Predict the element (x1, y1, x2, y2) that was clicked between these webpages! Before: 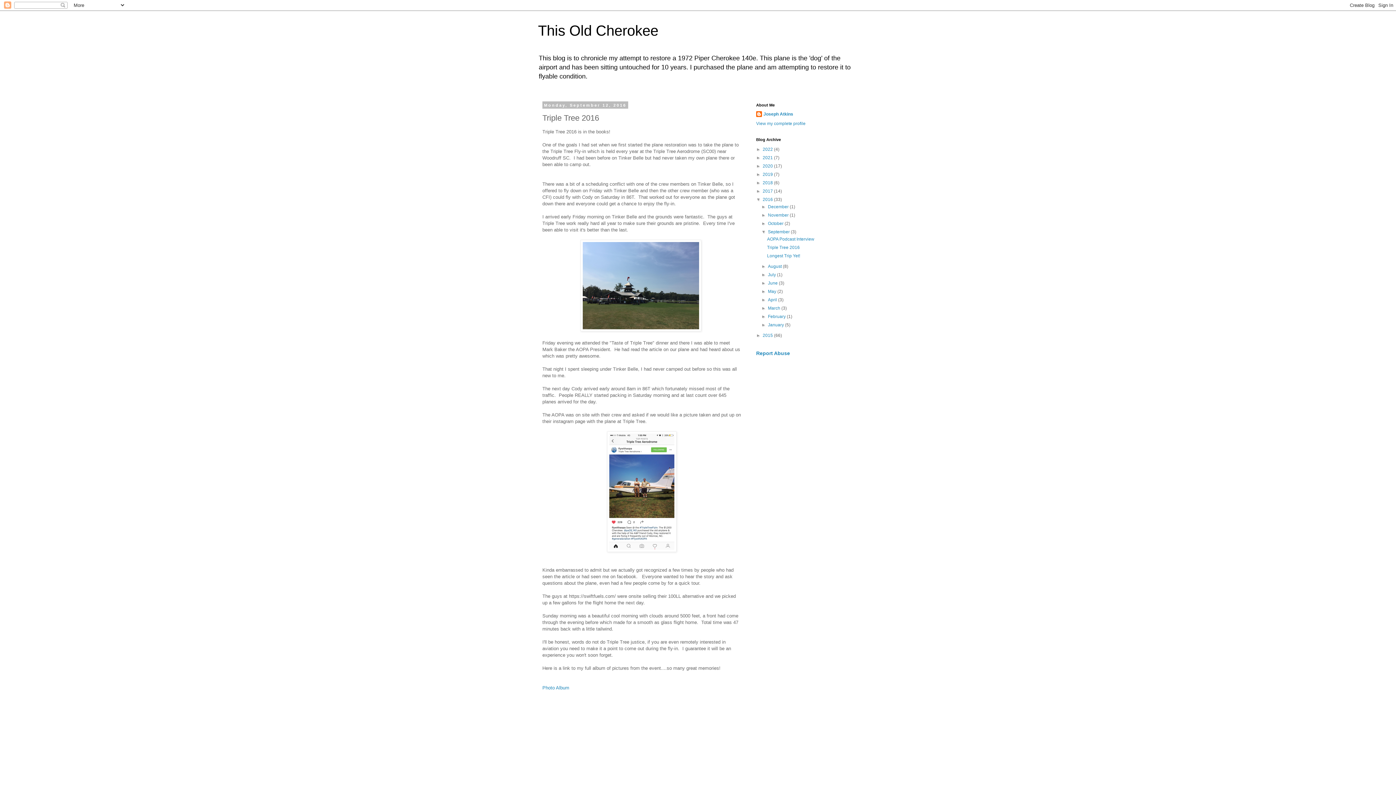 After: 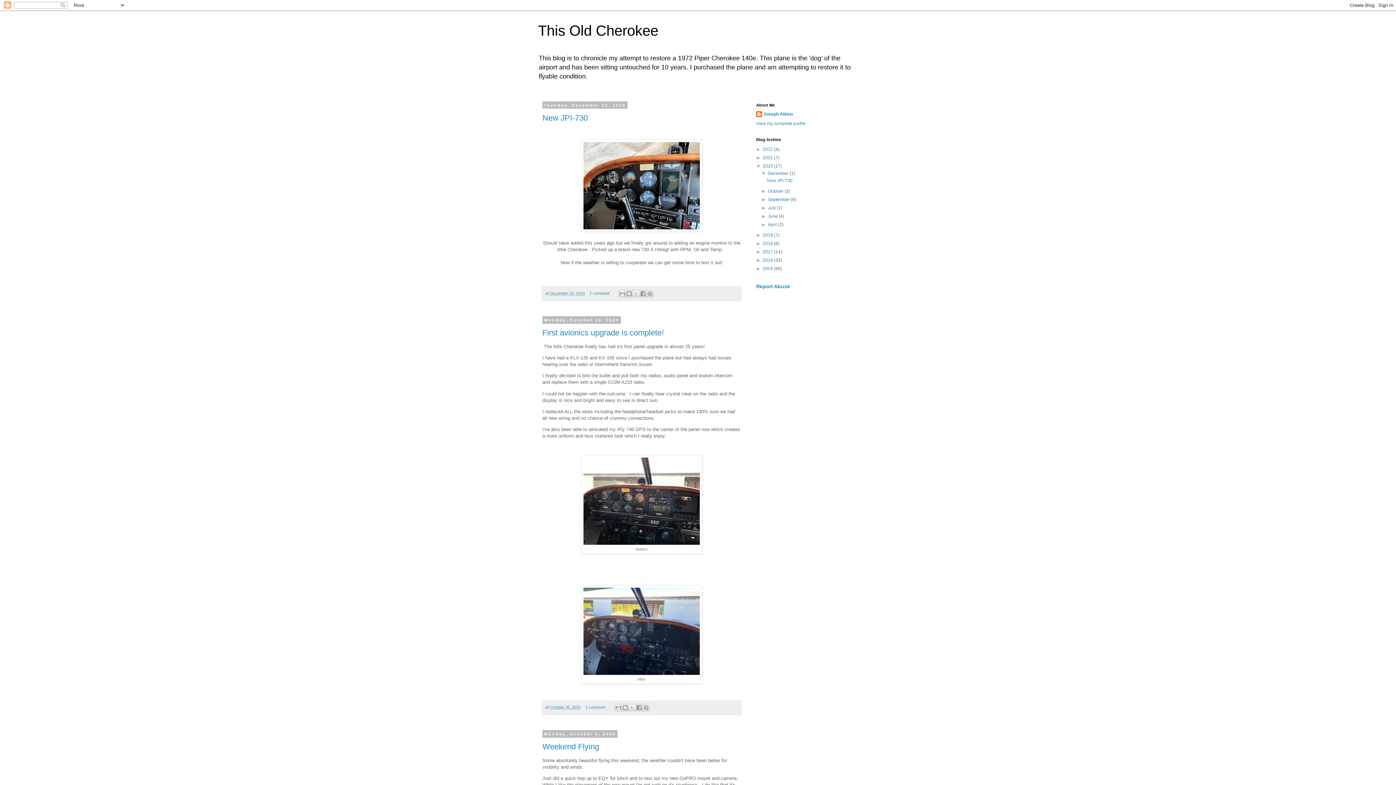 Action: label: 2020  bbox: (762, 163, 774, 168)